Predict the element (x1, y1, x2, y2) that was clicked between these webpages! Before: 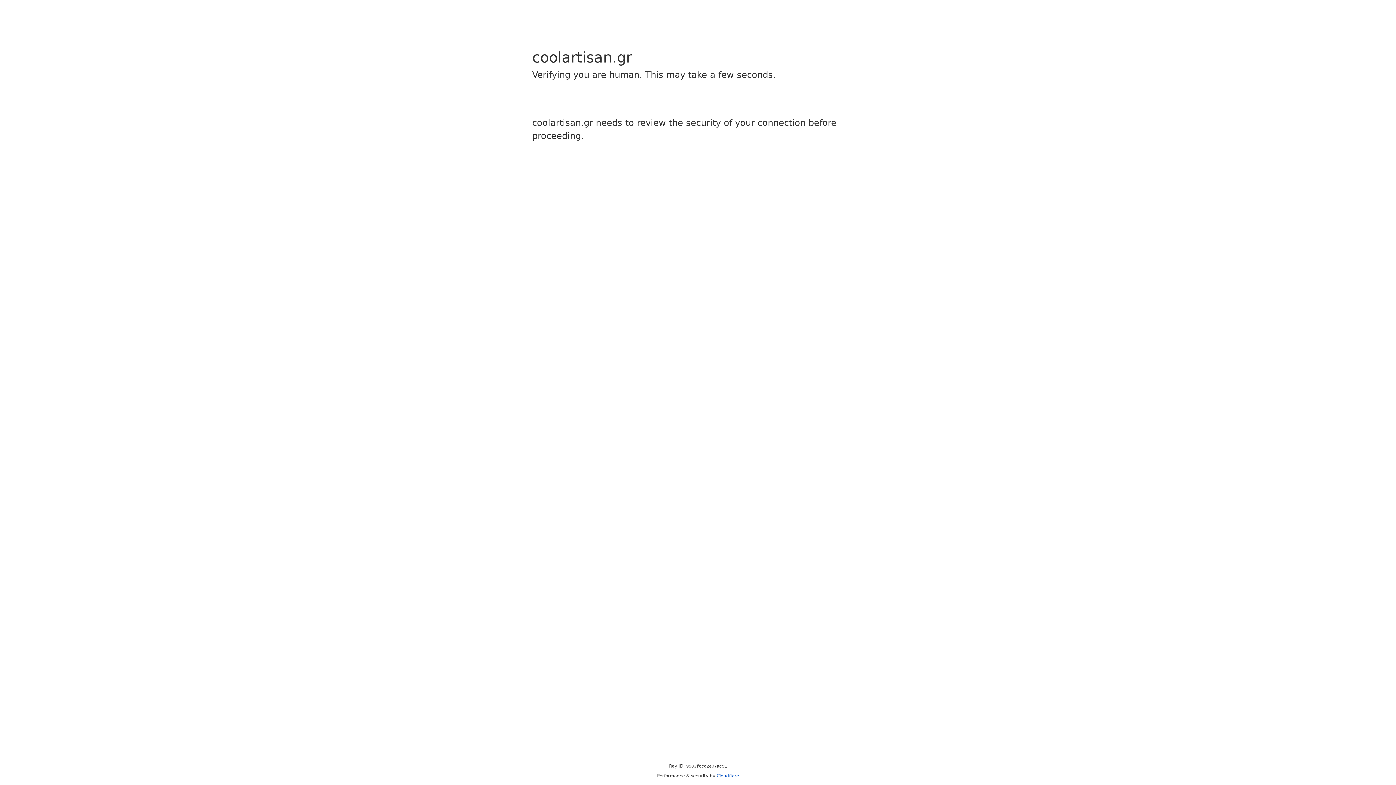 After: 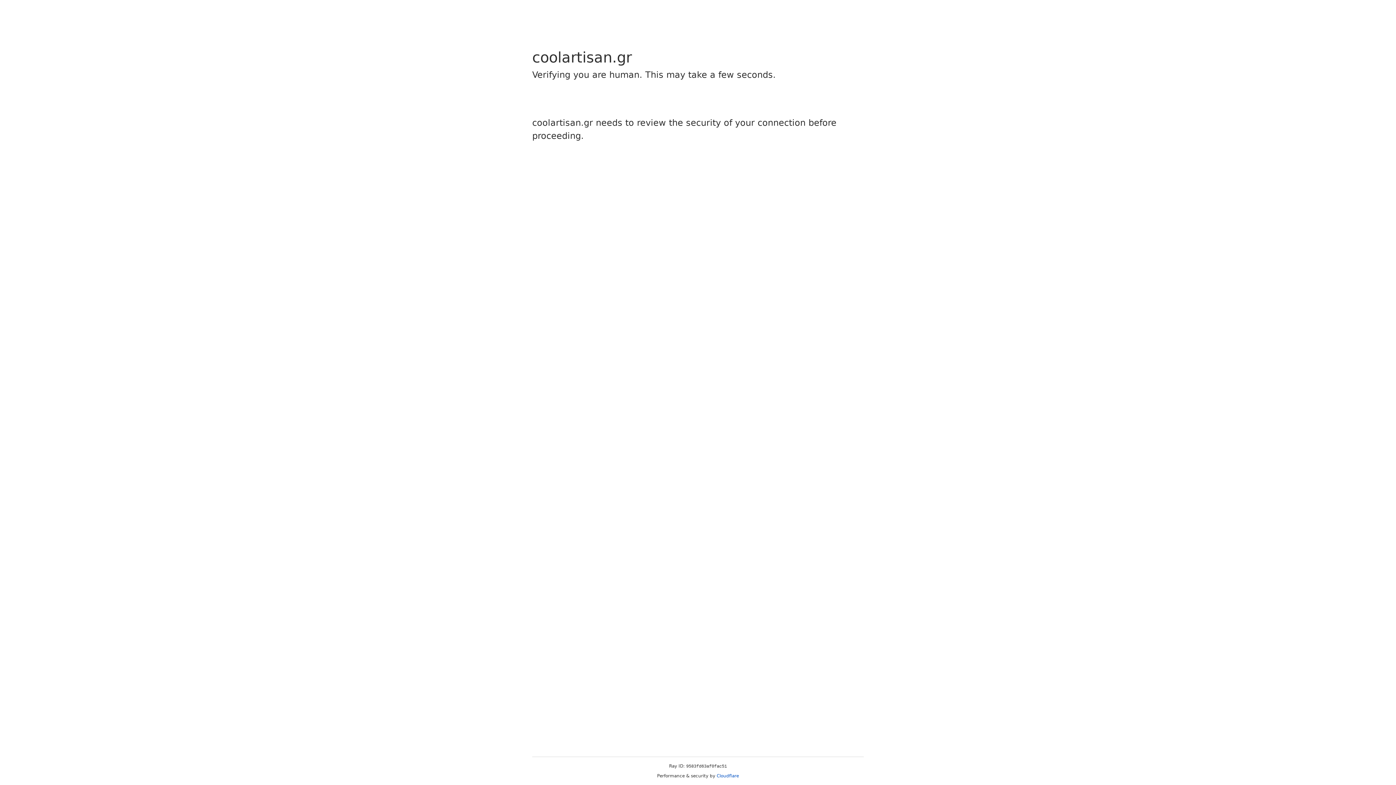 Action: bbox: (716, 773, 739, 778) label: Cloudflare